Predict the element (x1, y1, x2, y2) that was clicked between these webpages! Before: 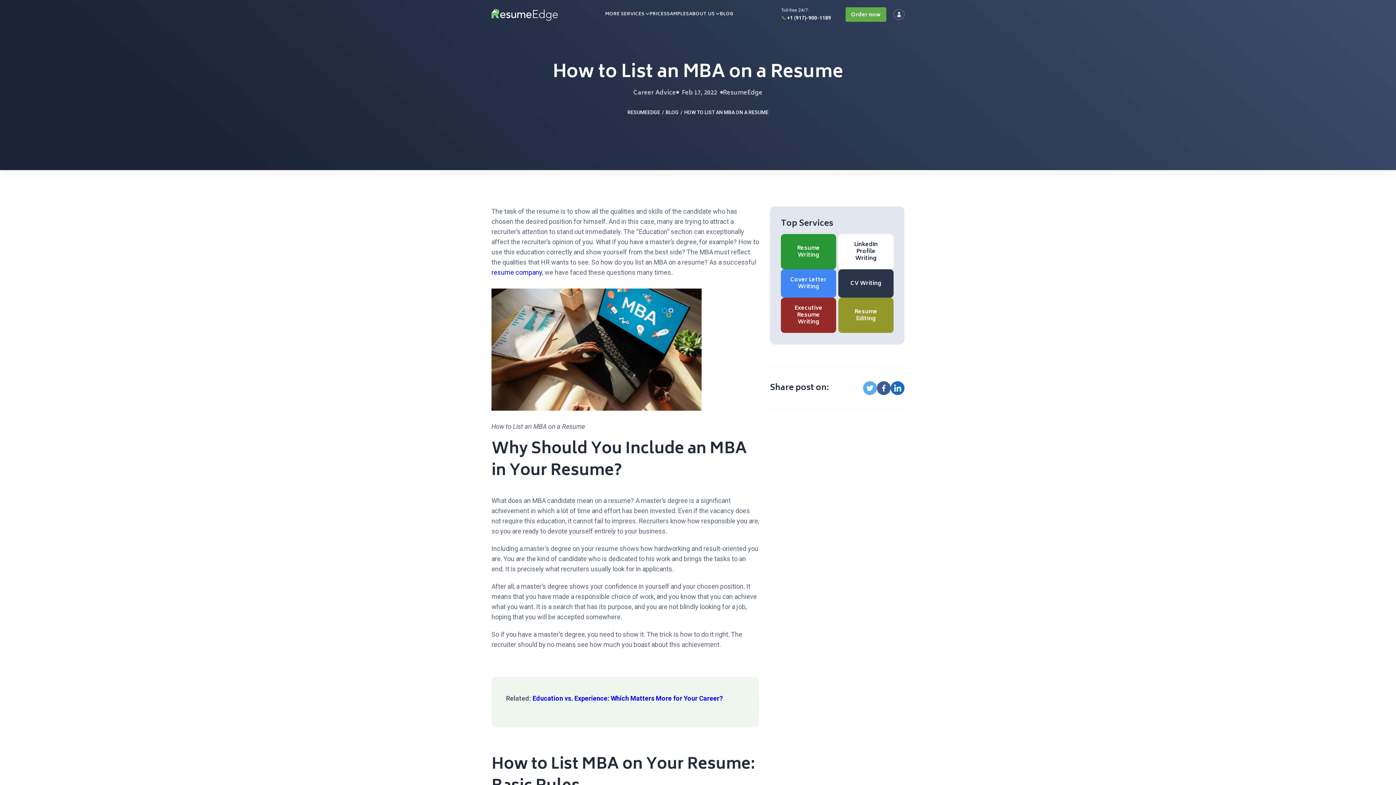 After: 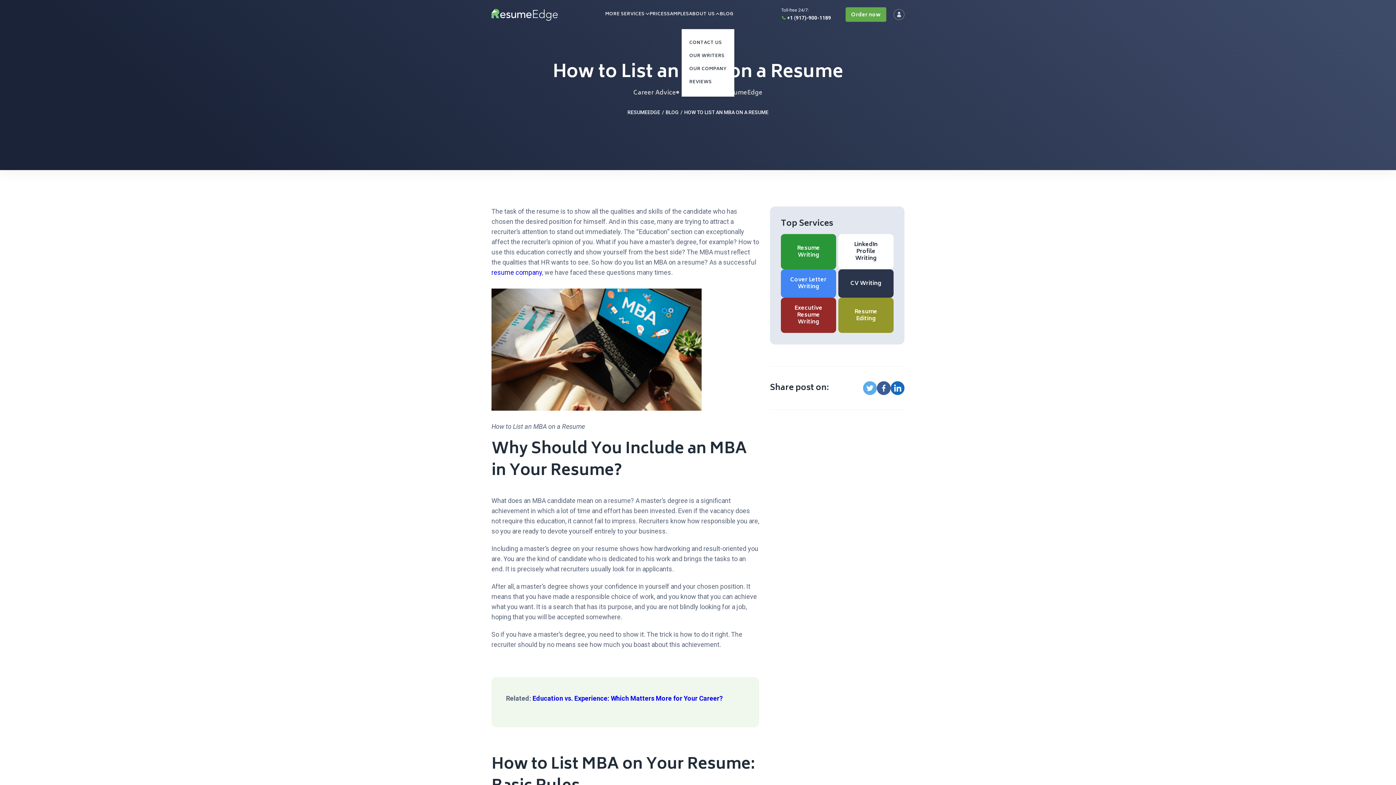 Action: label: ABOUT US bbox: (689, 0, 720, 29)